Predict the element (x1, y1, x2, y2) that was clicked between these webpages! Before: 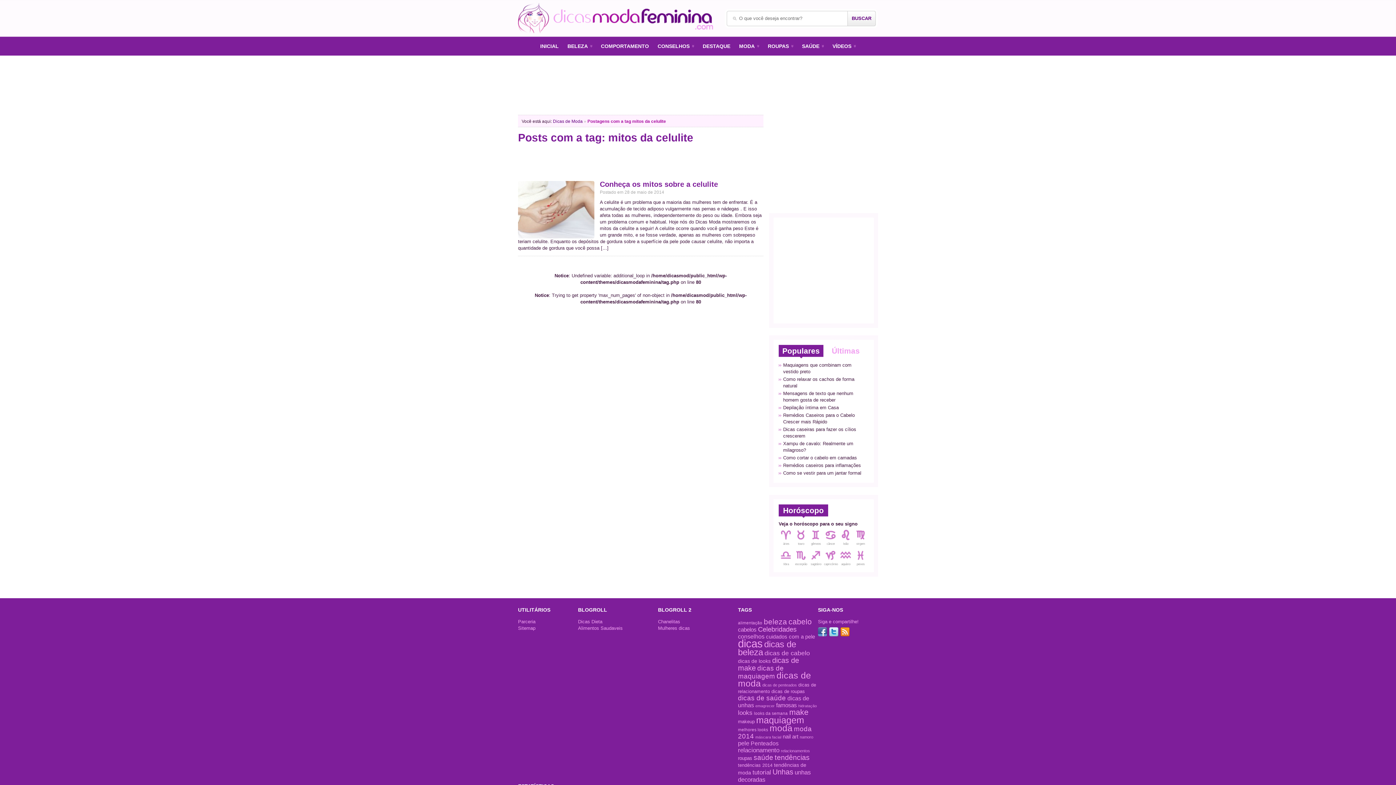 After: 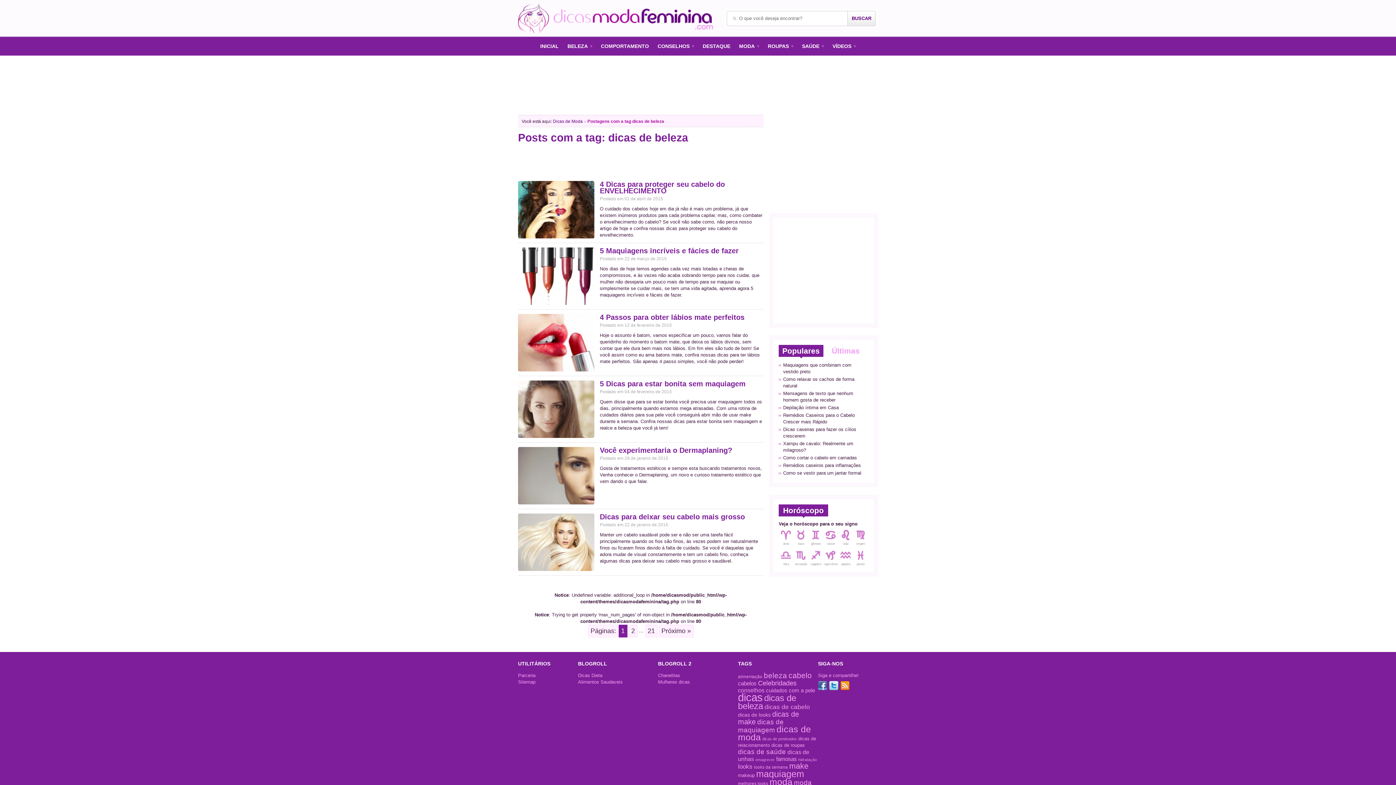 Action: bbox: (738, 639, 796, 657) label: dicas de beleza (123 itens)